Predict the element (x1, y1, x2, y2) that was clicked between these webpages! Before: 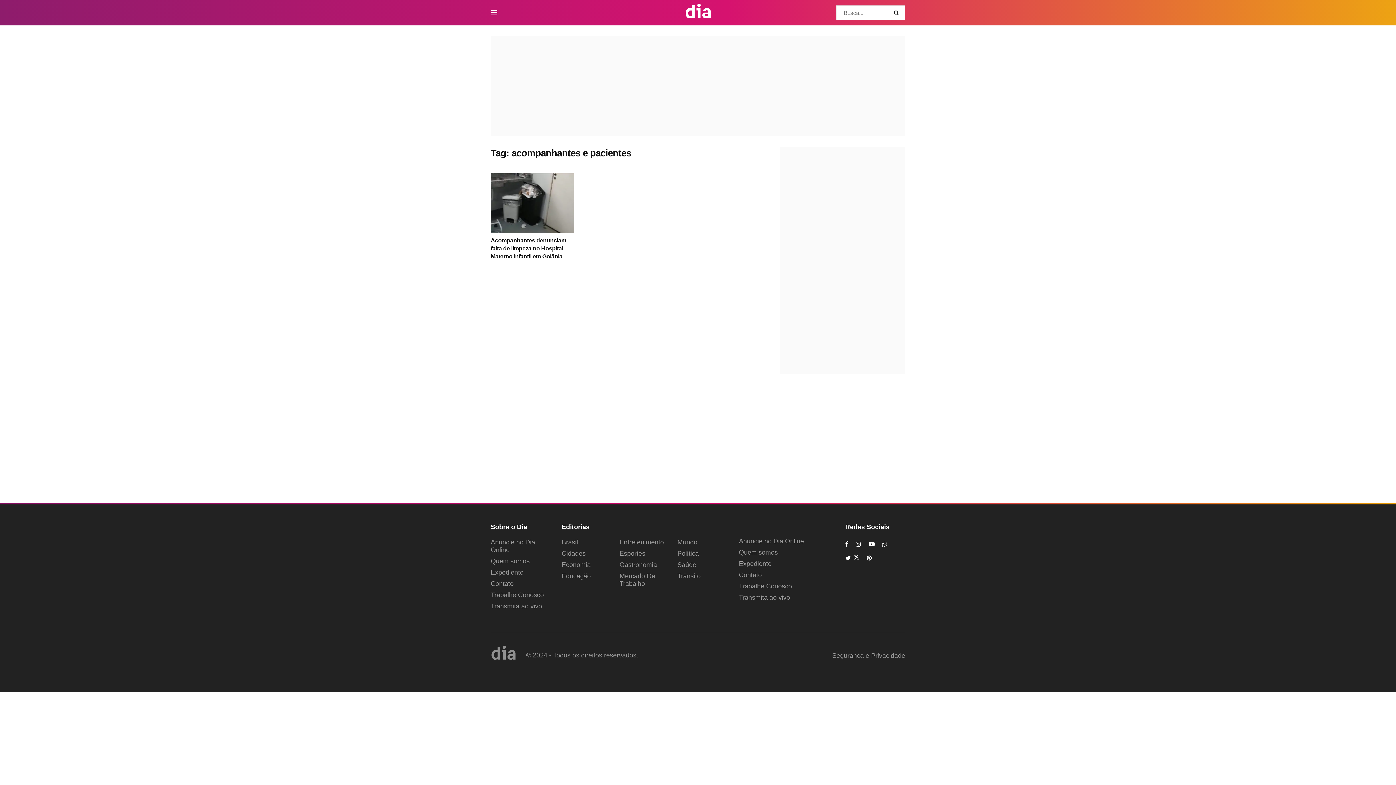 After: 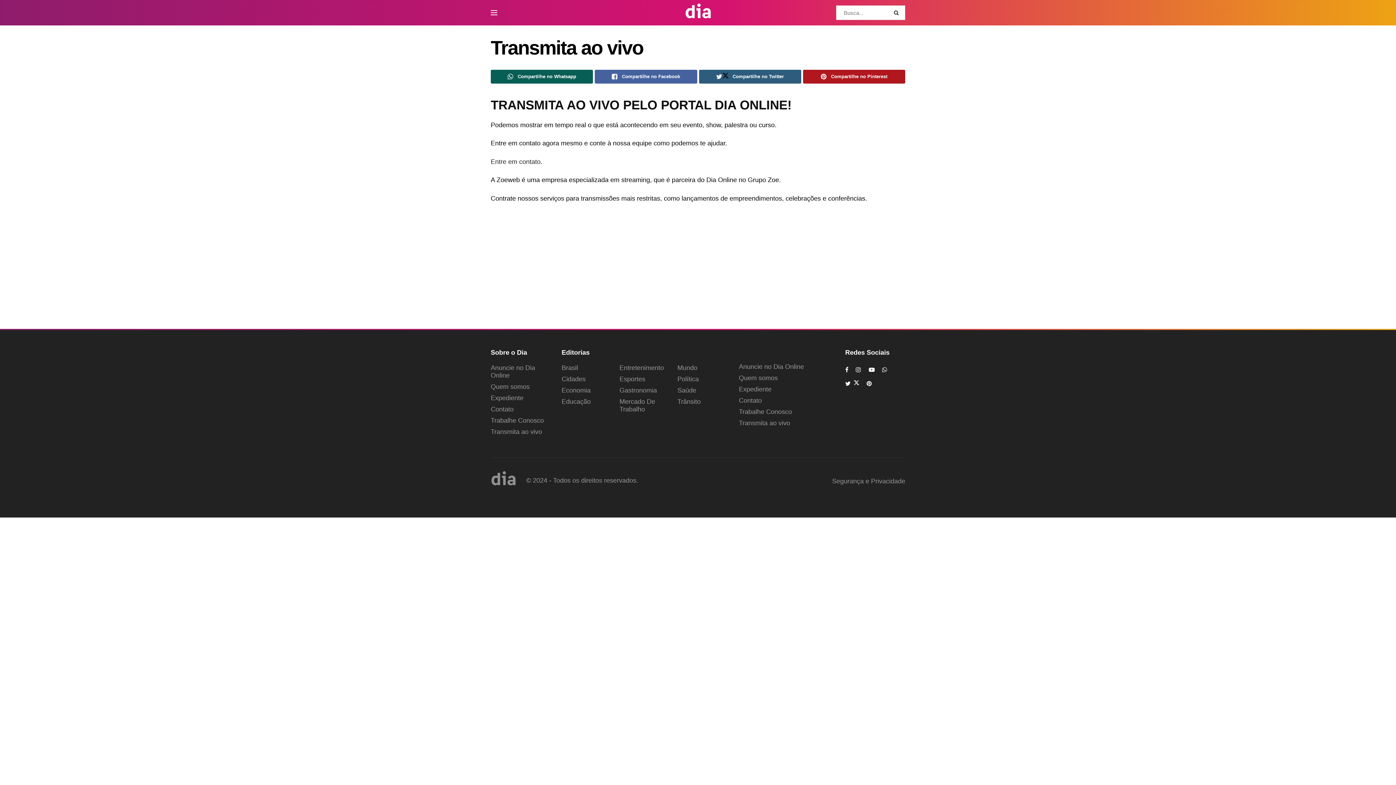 Action: bbox: (739, 594, 790, 601) label: Transmita ao vivo